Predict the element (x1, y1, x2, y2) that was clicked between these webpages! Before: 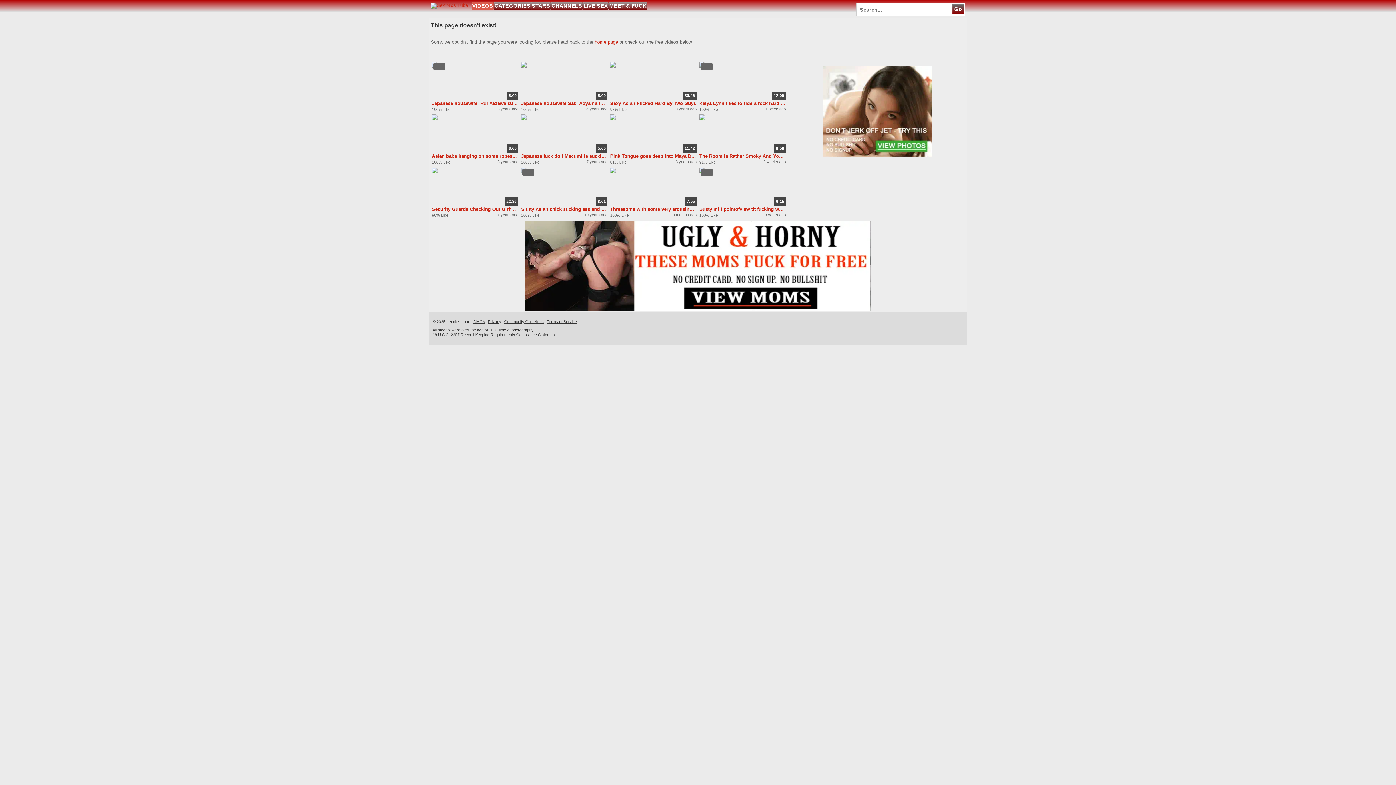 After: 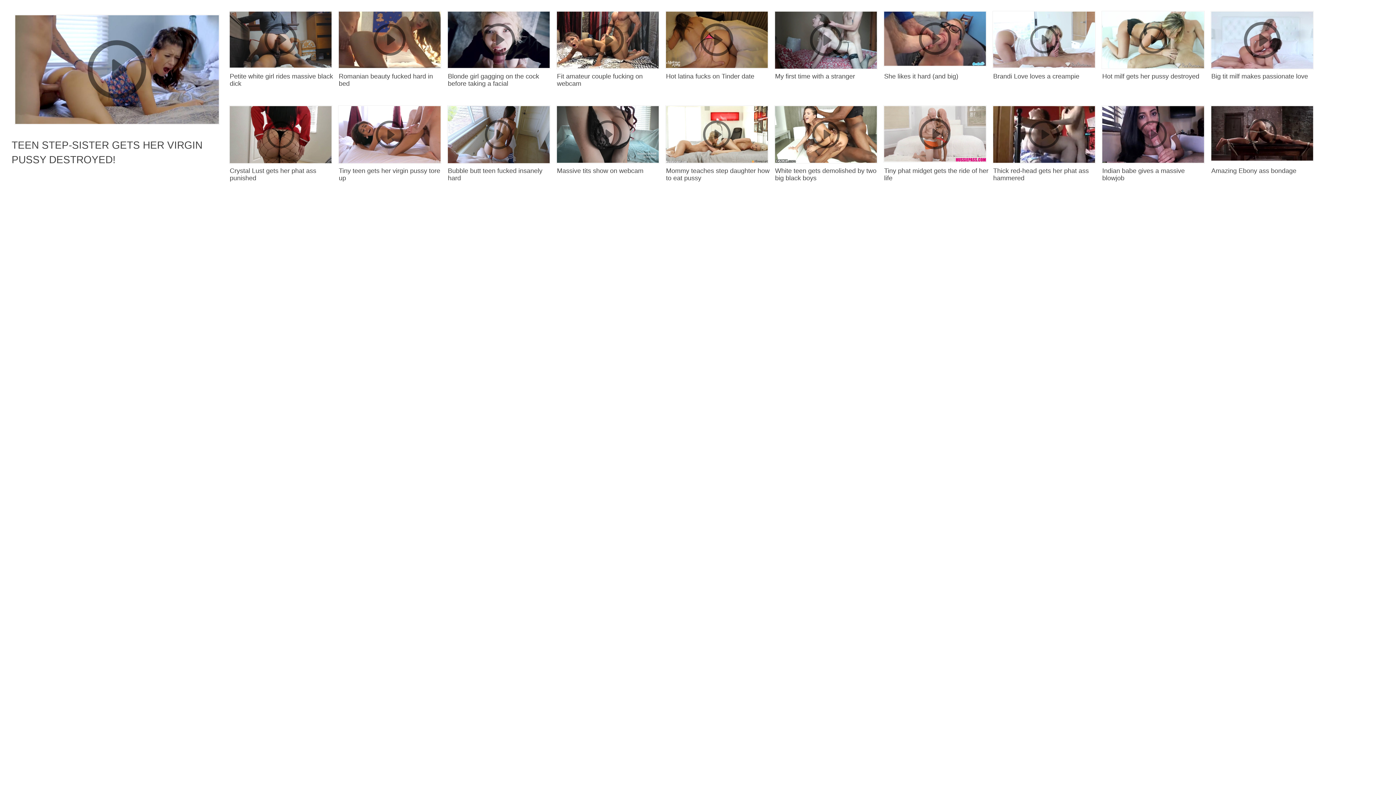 Action: bbox: (429, 2, 469, 8)